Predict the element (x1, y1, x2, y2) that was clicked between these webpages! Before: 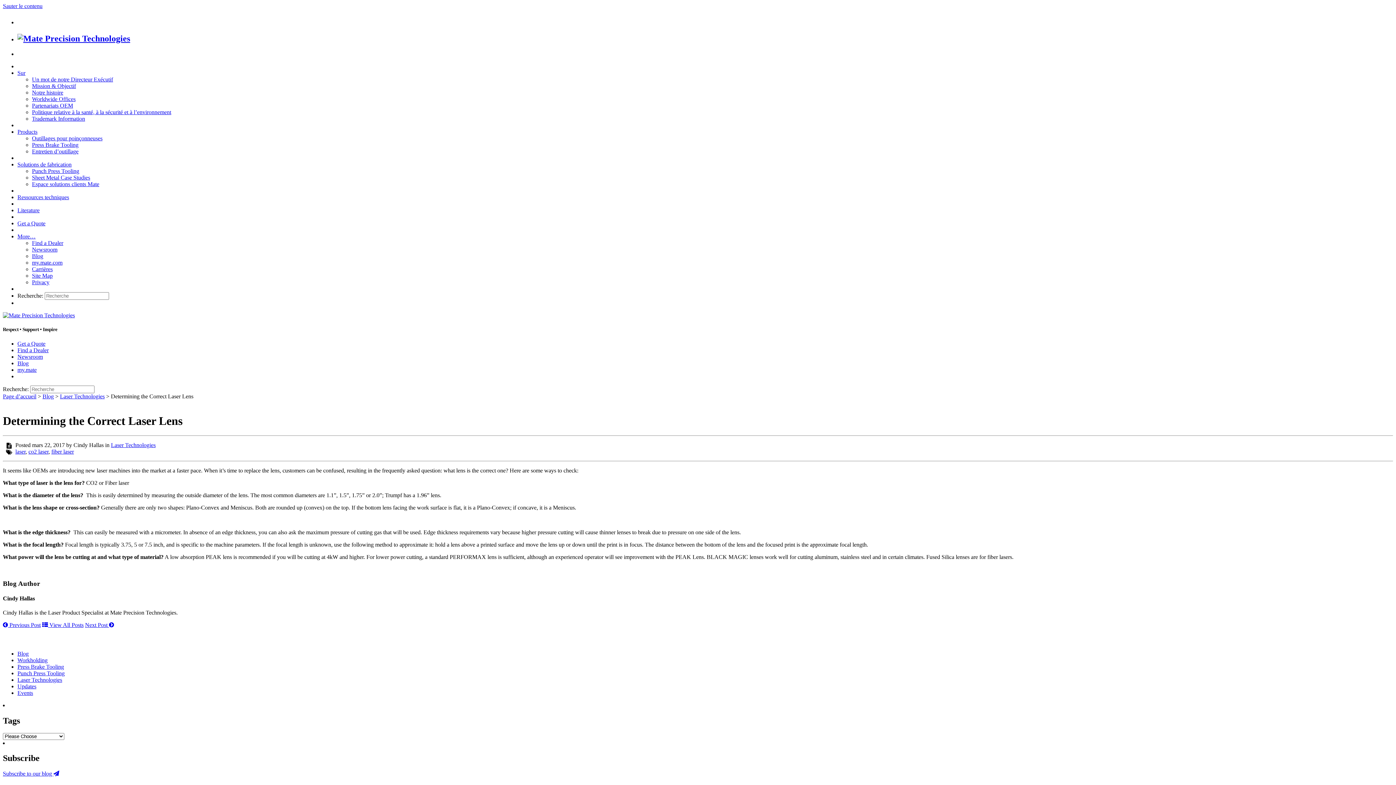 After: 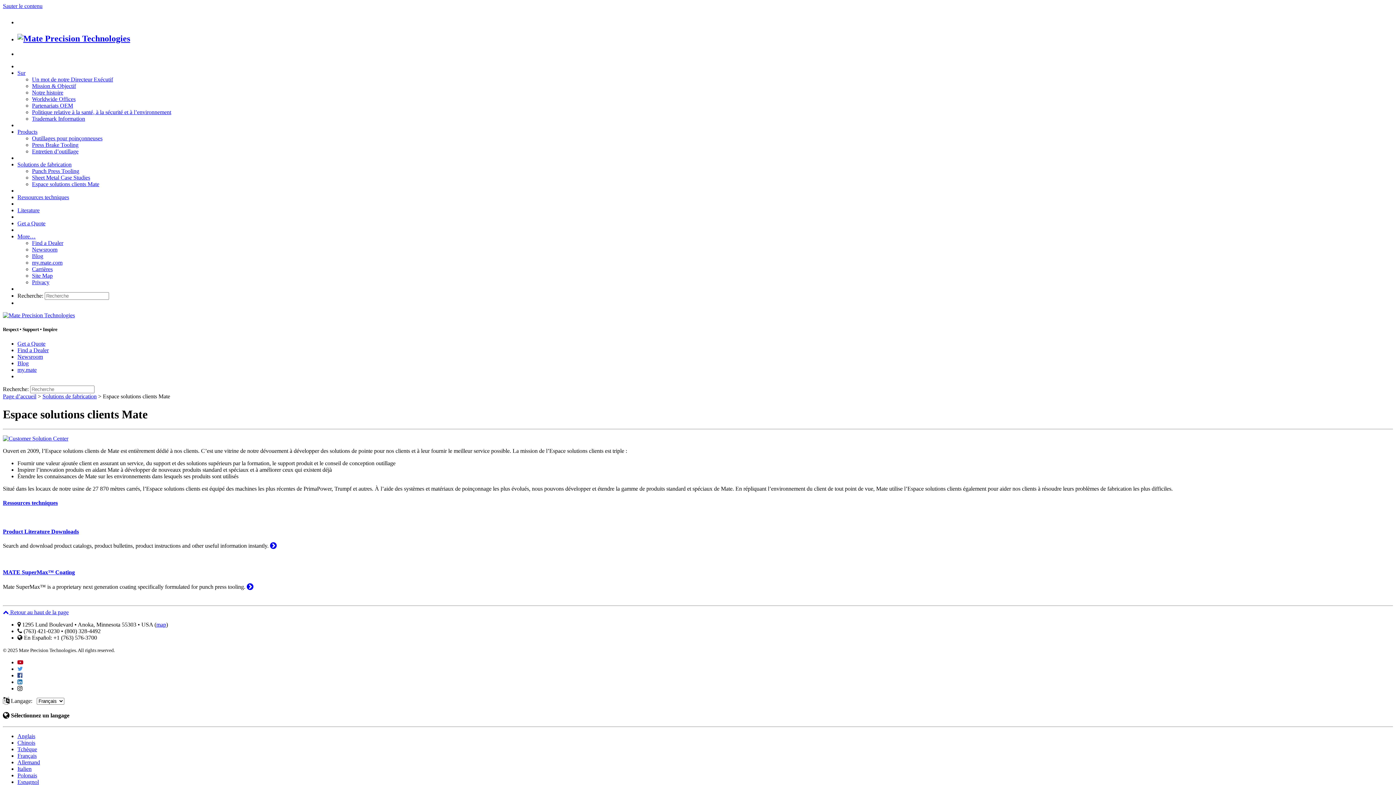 Action: label: Espace solutions clients Mate bbox: (32, 180, 99, 187)